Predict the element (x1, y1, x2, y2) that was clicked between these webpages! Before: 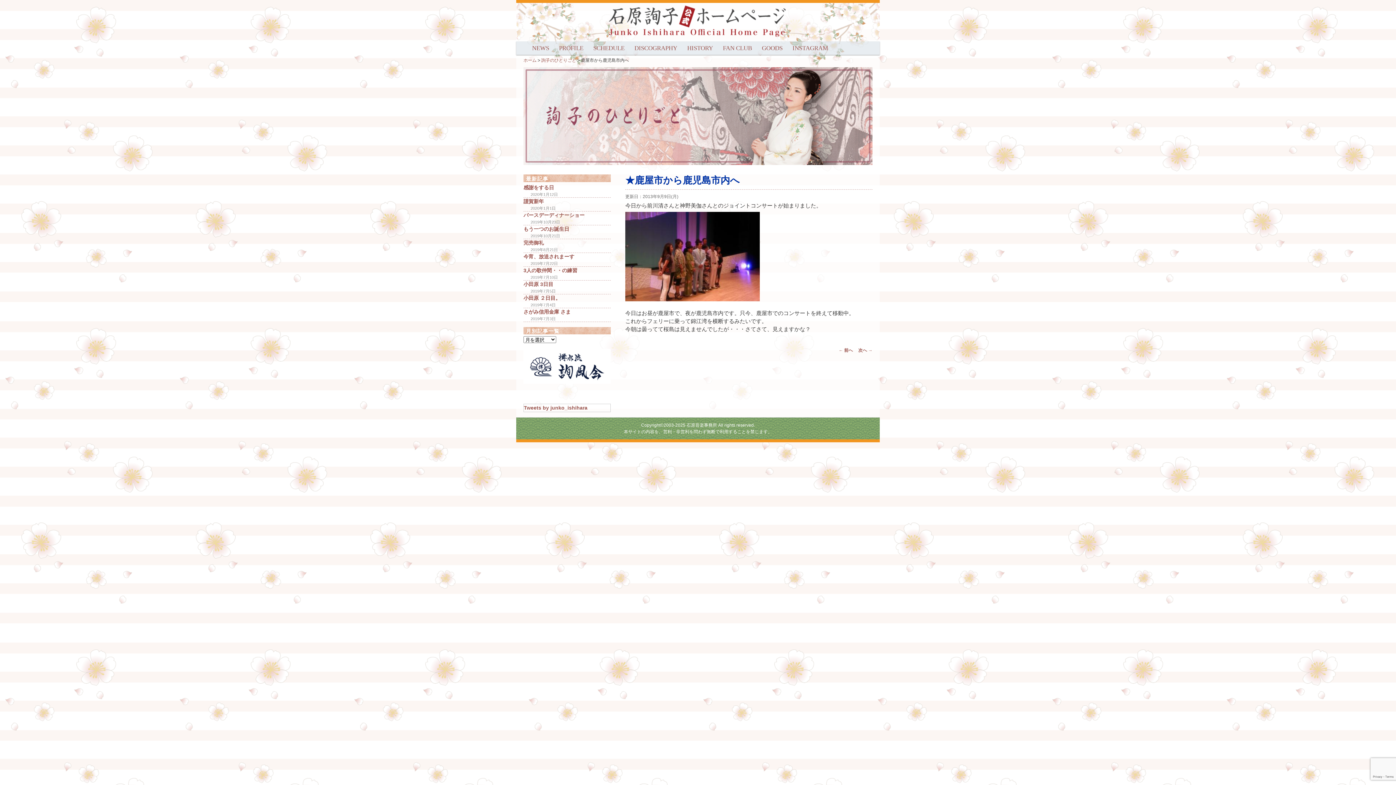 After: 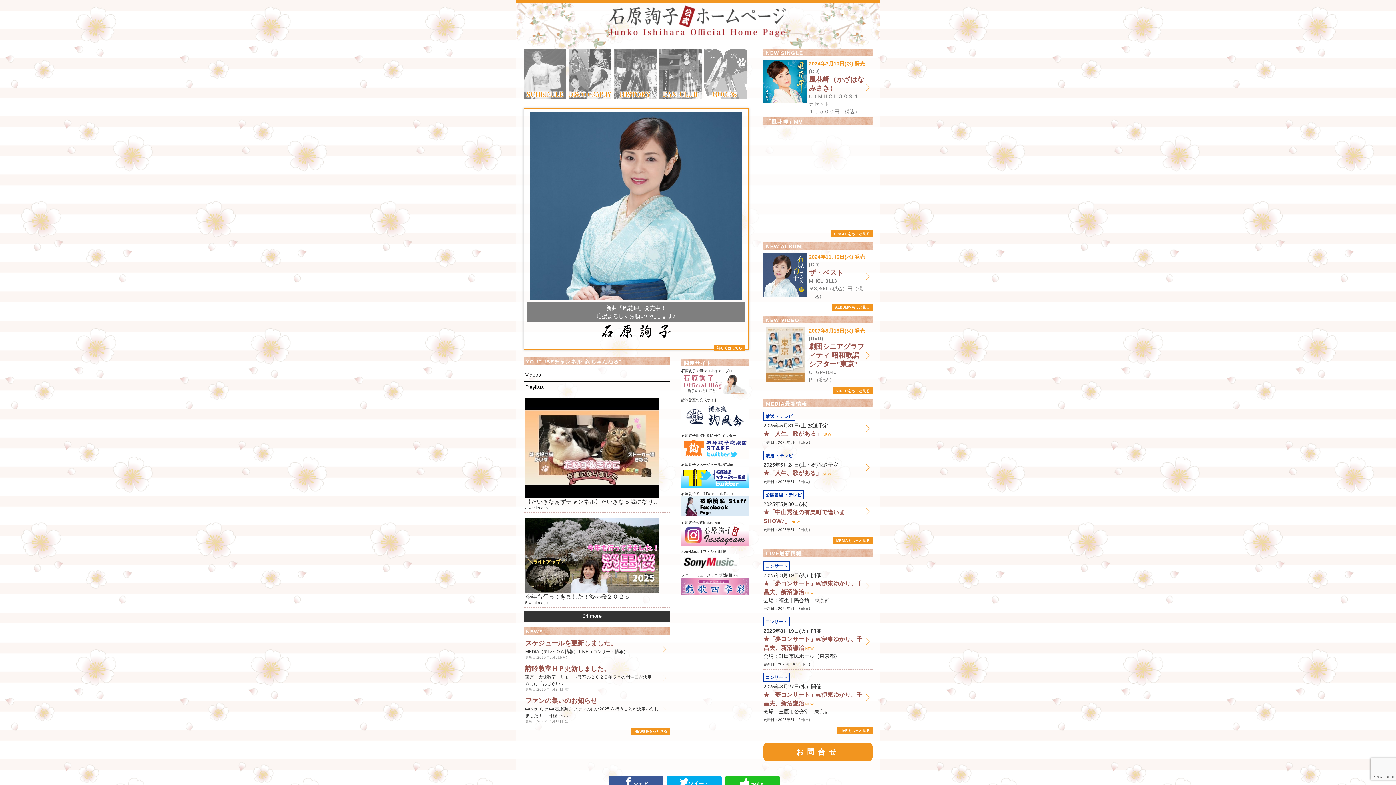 Action: bbox: (589, 34, 807, 40)